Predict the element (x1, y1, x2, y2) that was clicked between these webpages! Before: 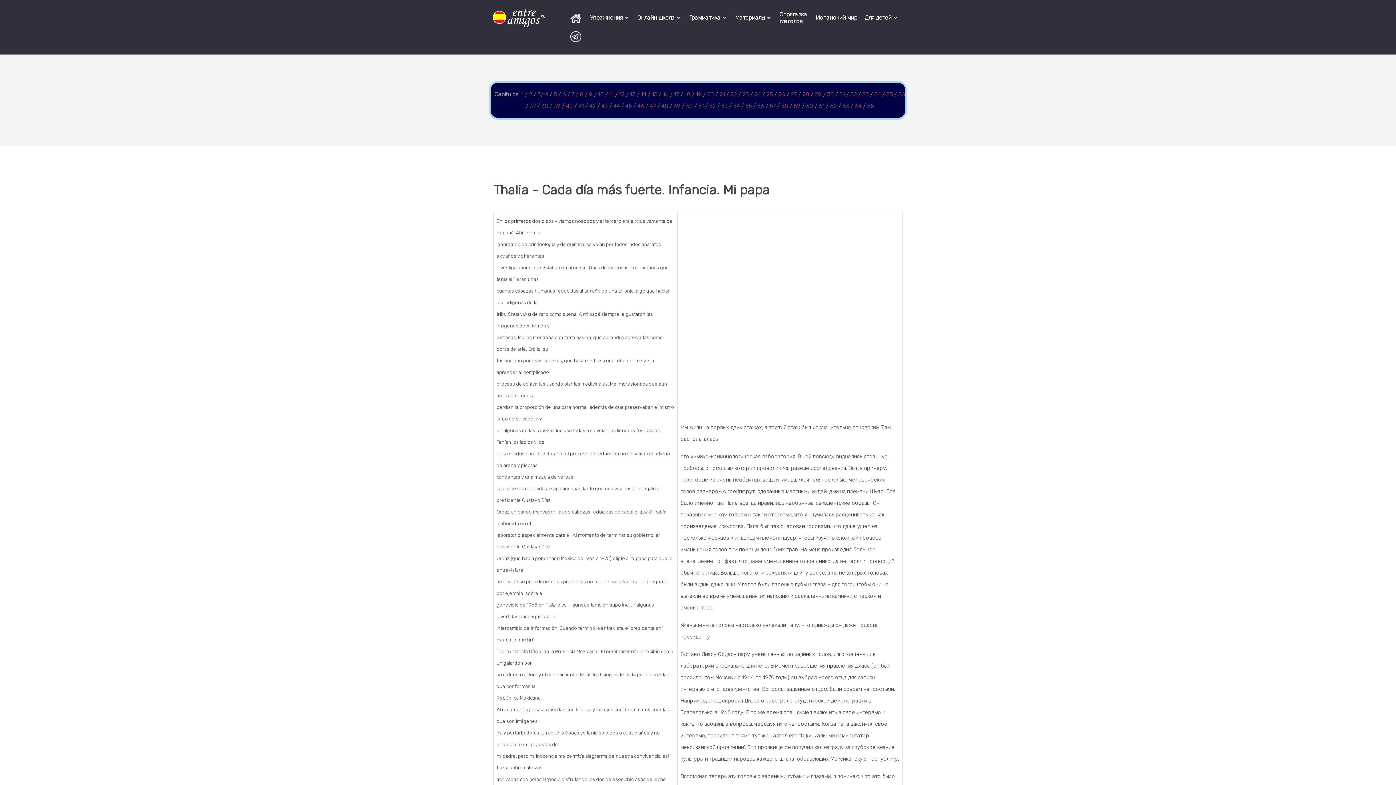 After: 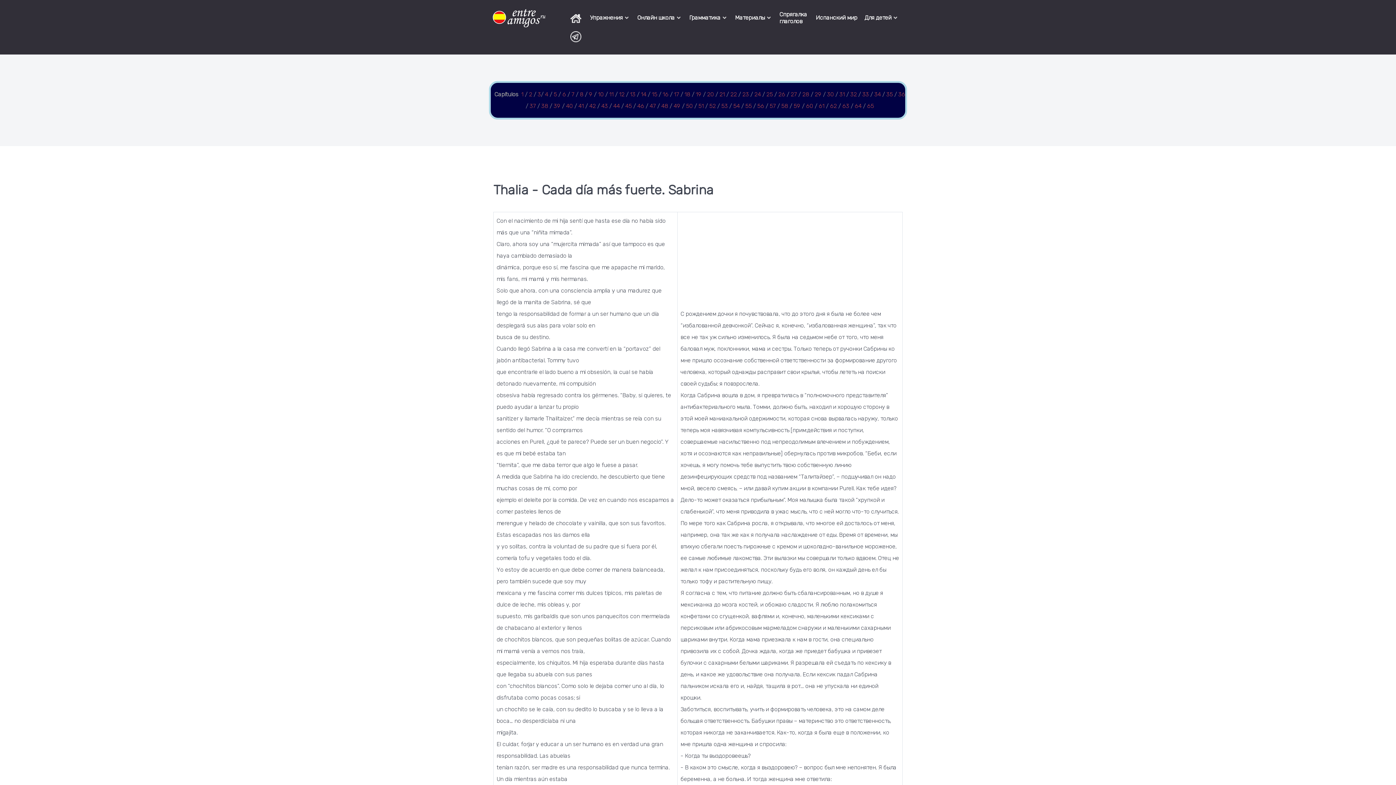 Action: label:  / 44 bbox: (608, 102, 620, 109)